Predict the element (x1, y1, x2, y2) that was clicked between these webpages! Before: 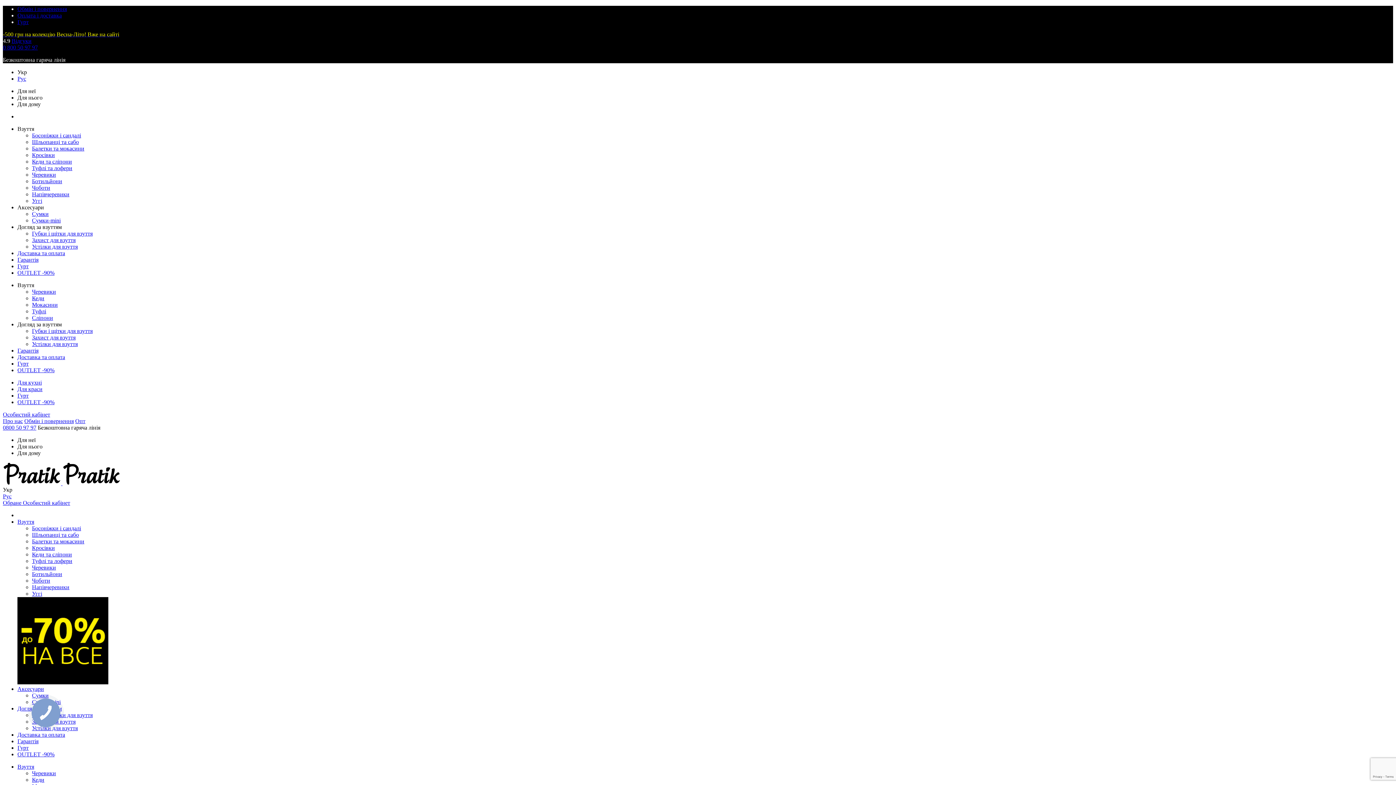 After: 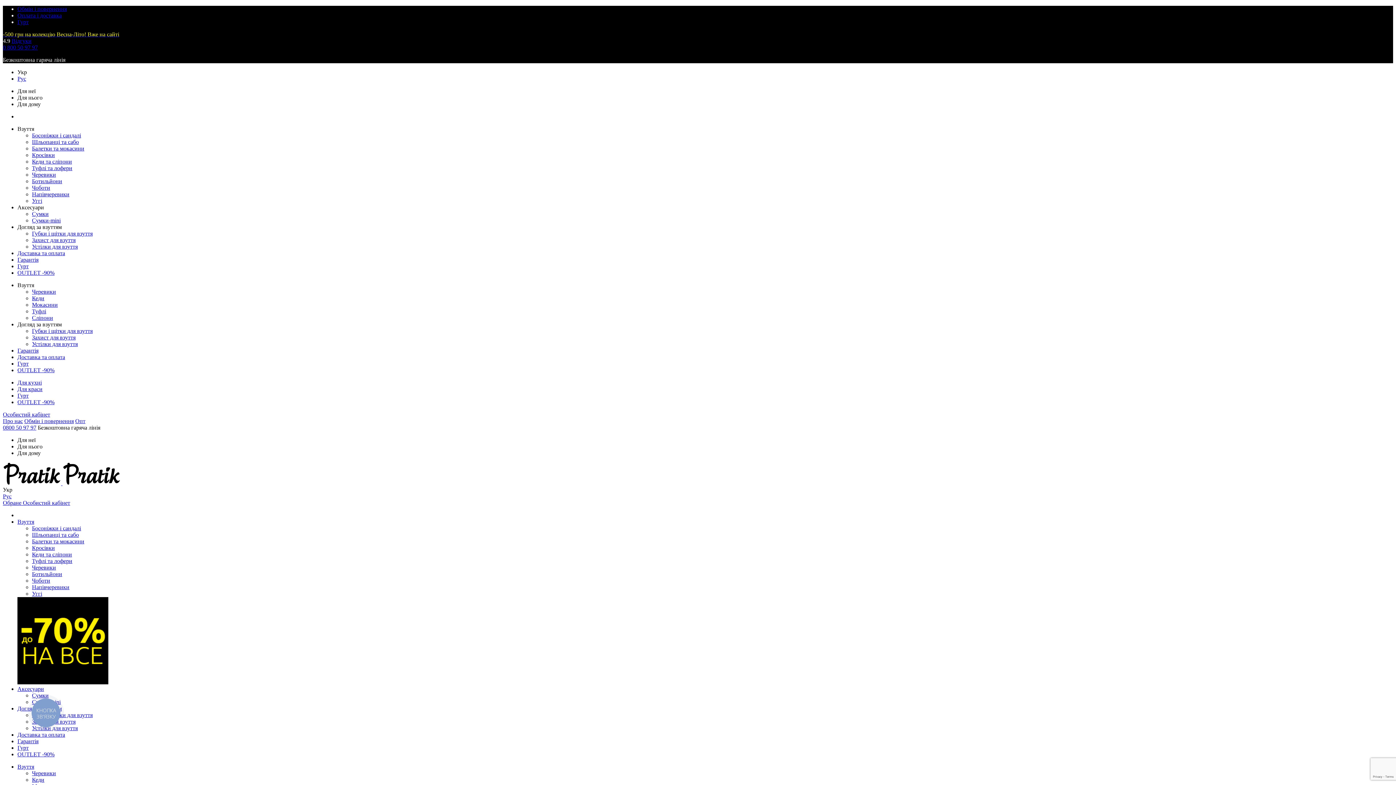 Action: bbox: (17, 367, 54, 373) label: OUTLET -90%